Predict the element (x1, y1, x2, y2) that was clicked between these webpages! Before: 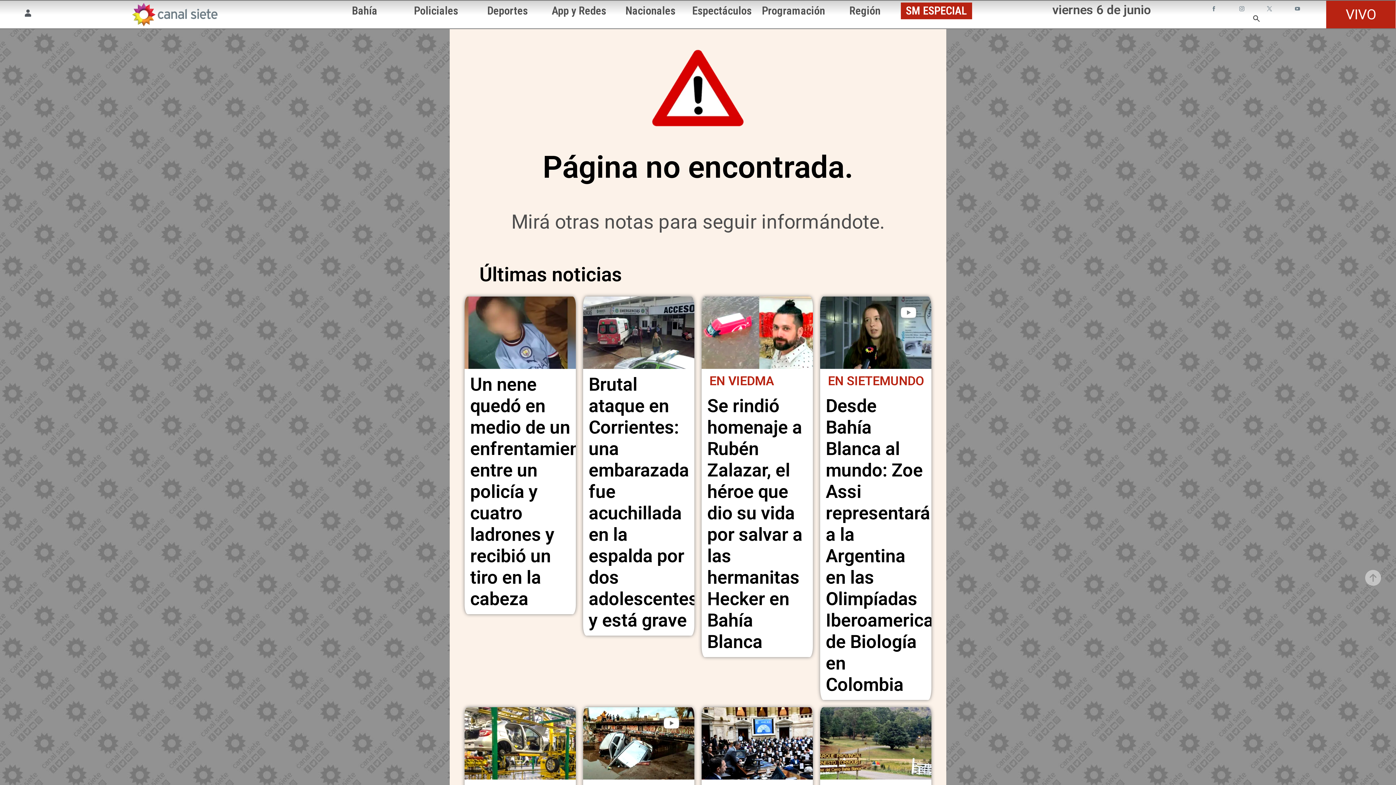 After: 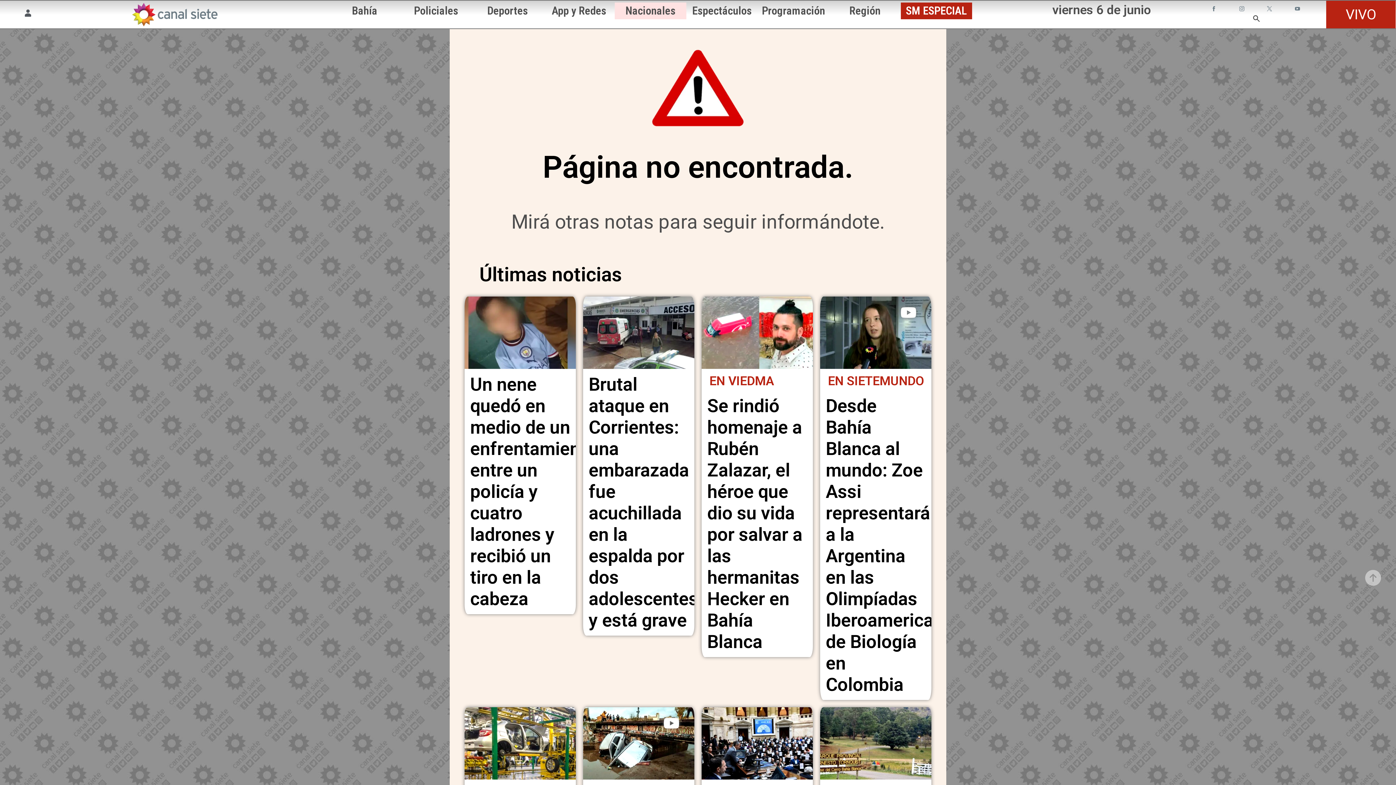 Action: label: Nacionales bbox: (625, 4, 675, 17)